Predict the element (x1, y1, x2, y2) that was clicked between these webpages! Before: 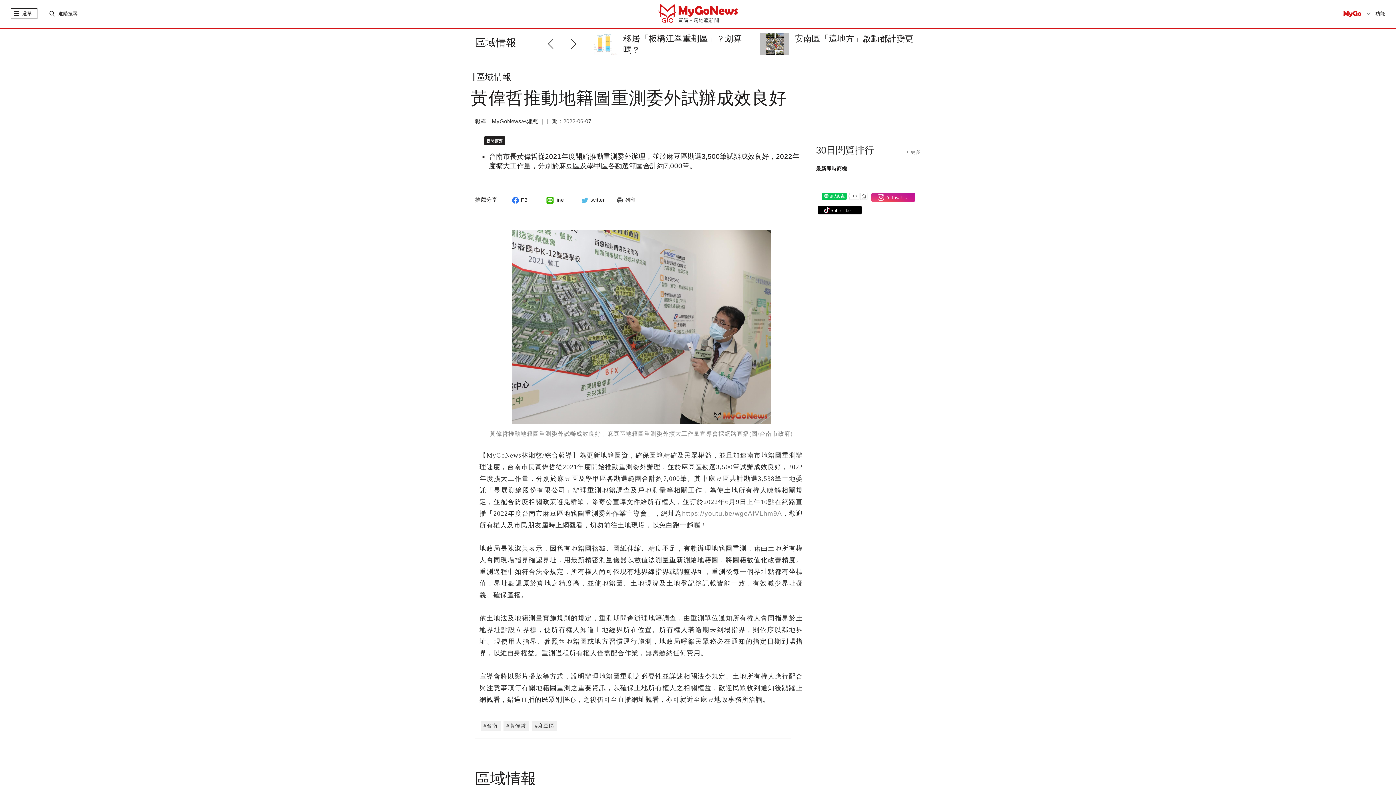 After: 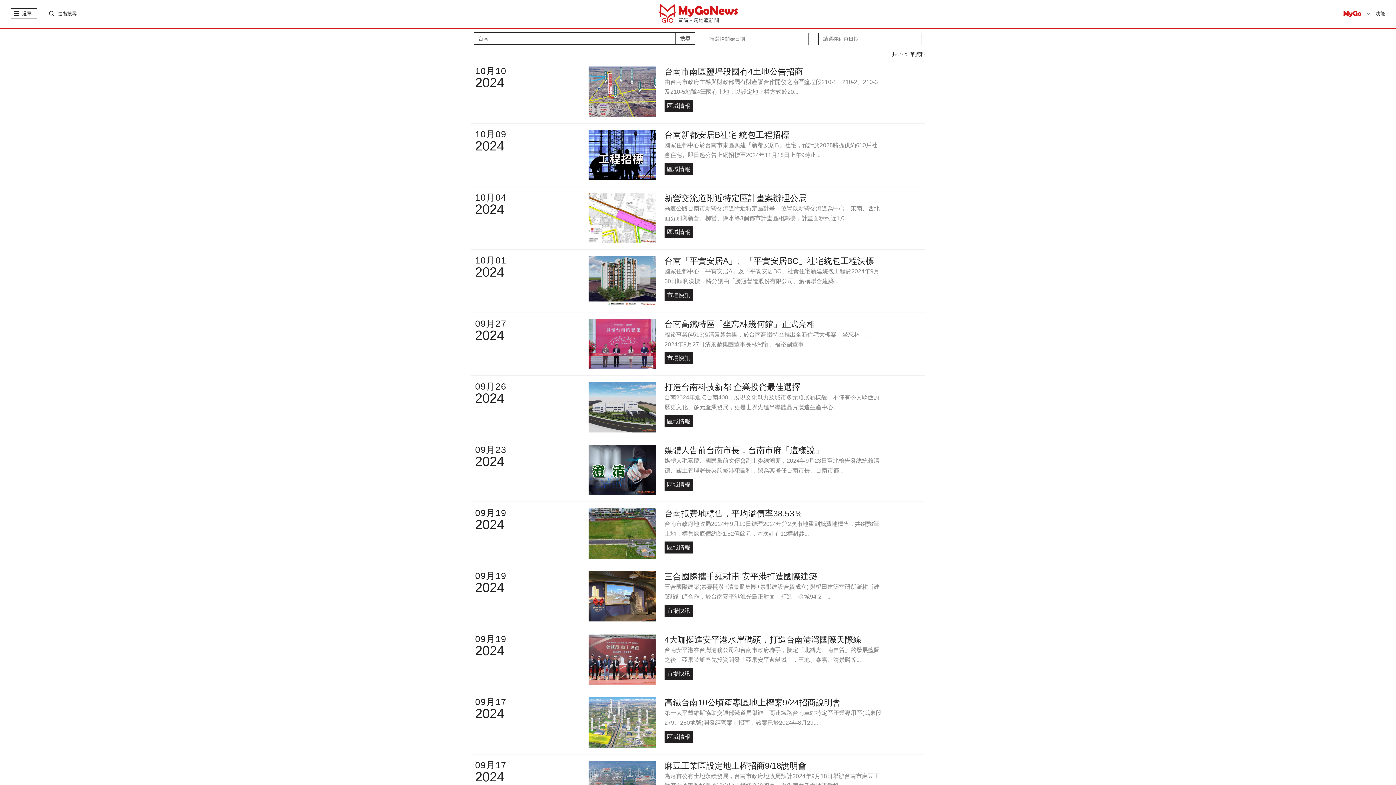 Action: bbox: (483, 723, 497, 729) label: #台南